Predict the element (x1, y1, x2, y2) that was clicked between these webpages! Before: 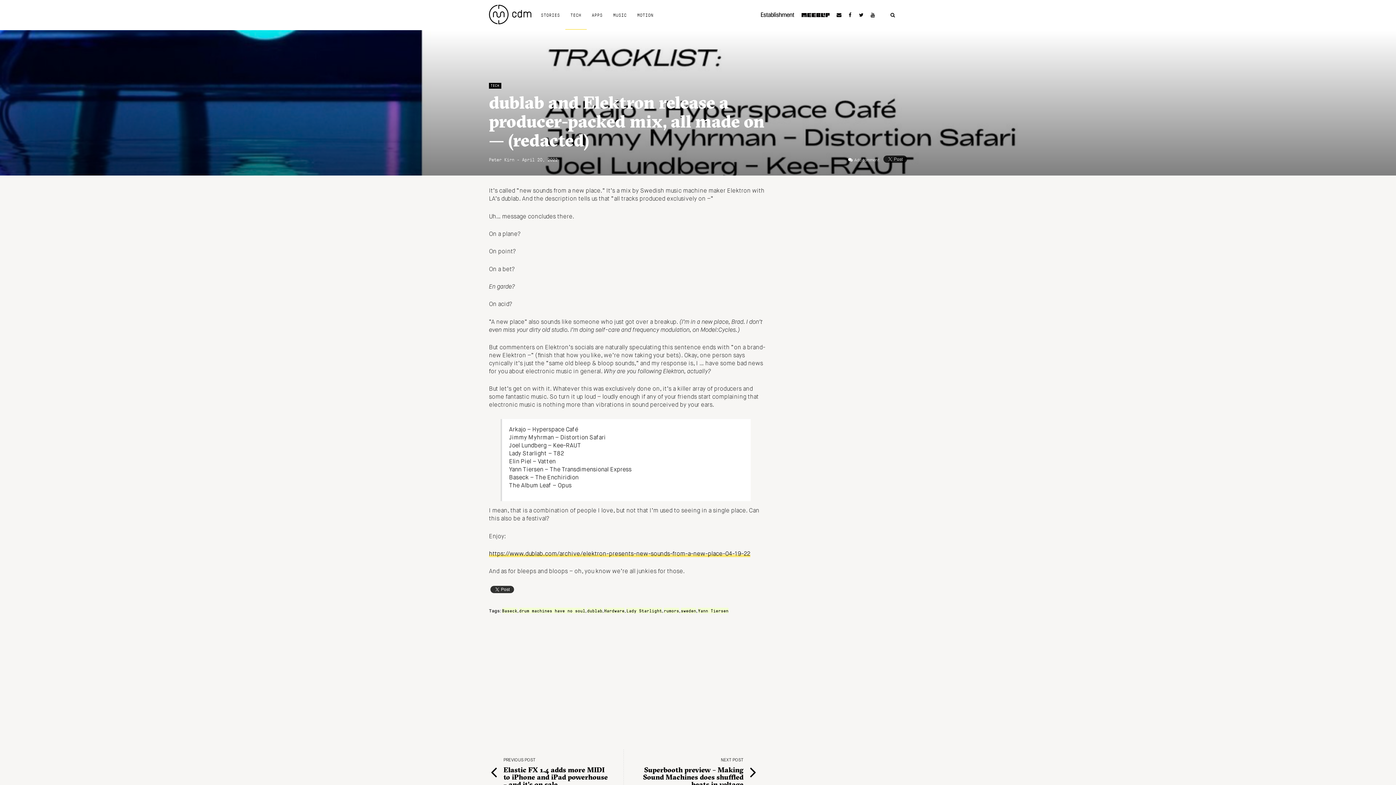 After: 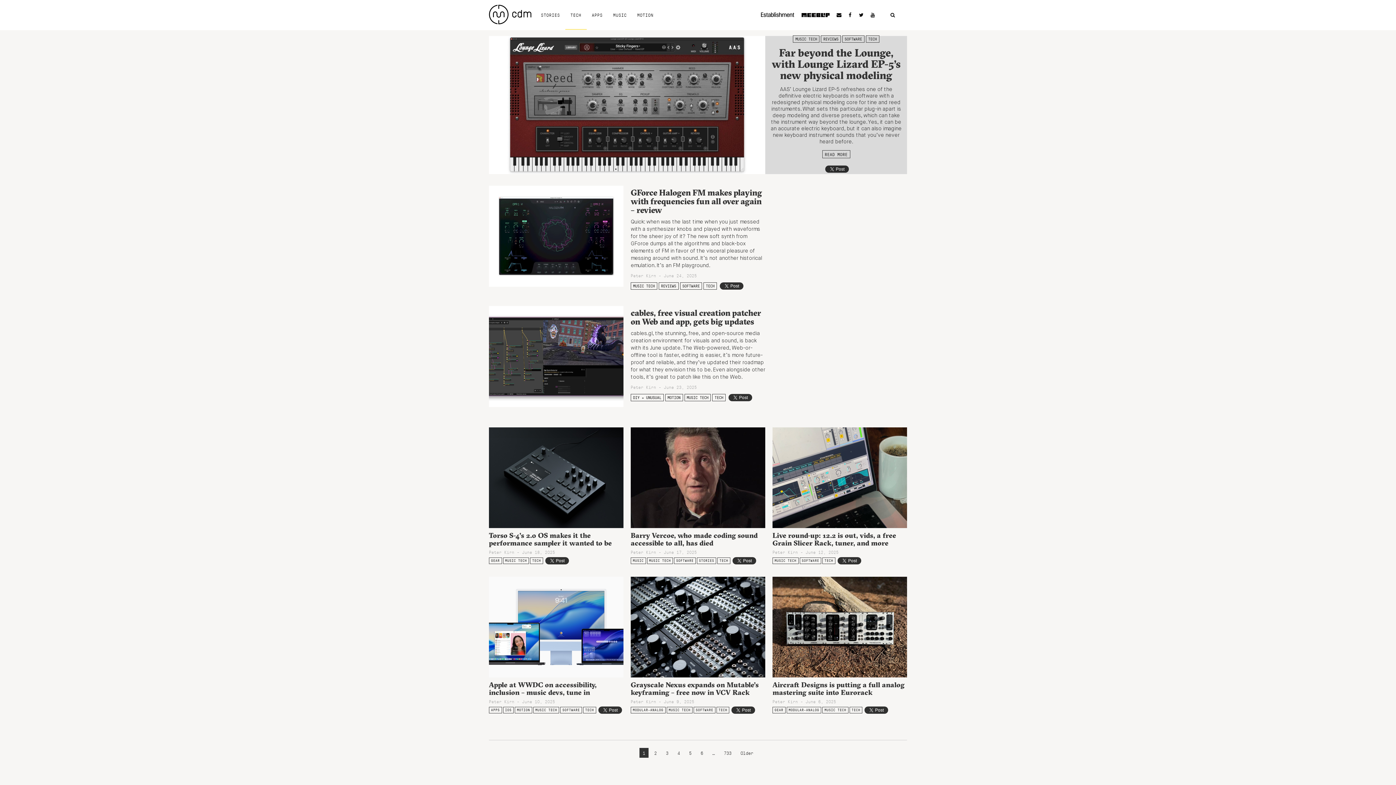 Action: bbox: (565, 0, 586, 29) label: TECH